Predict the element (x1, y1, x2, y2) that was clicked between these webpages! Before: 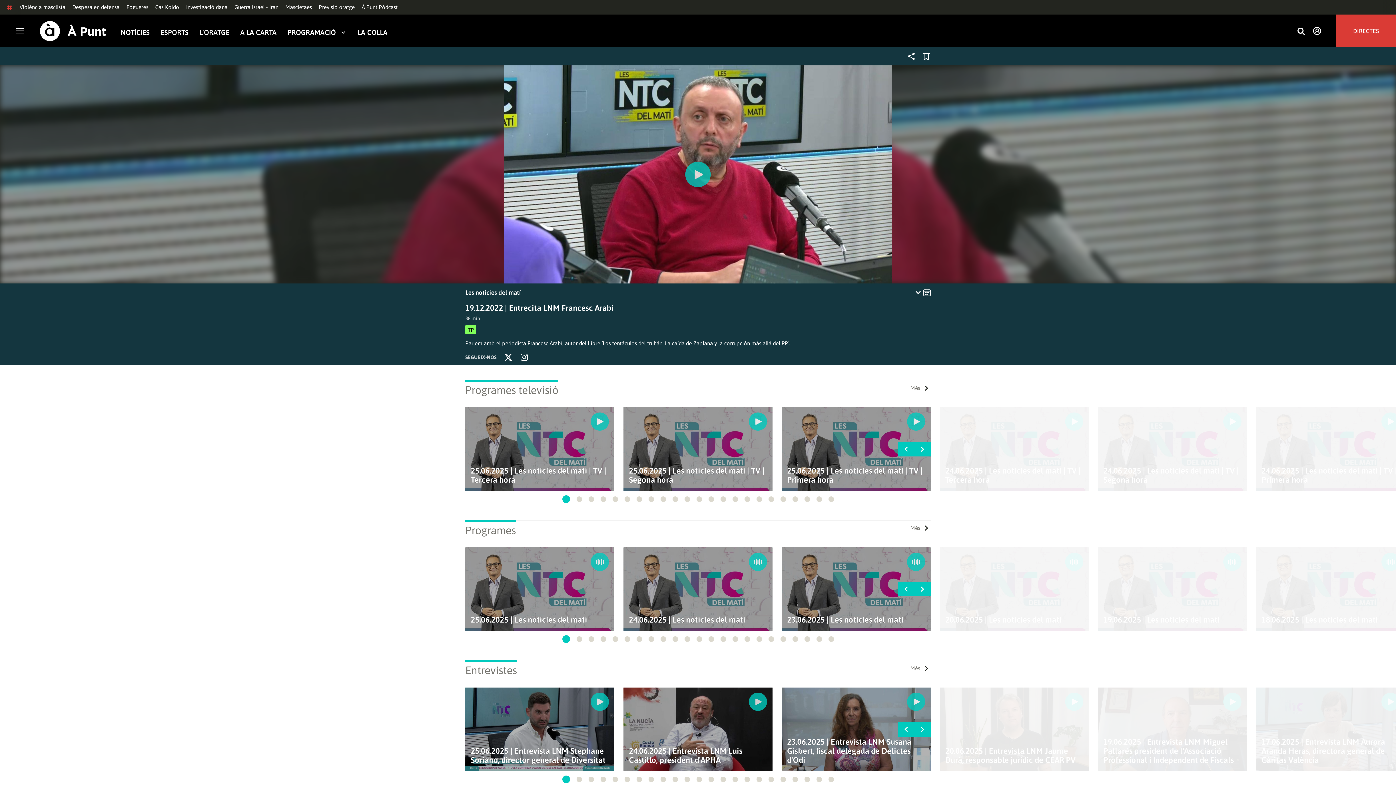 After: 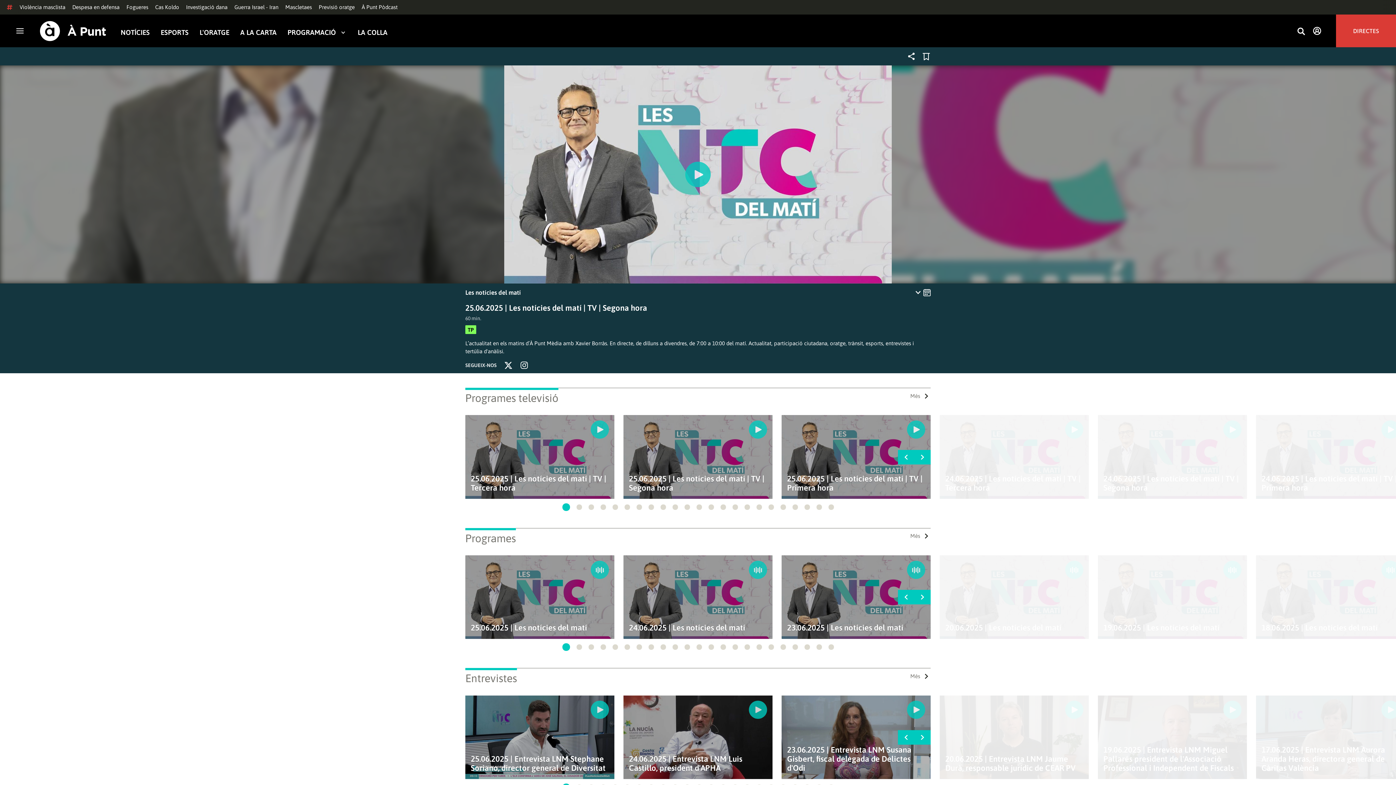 Action: bbox: (629, 466, 767, 484) label: 25.06.2025 | Les notícies del matí | TV | Segona hora